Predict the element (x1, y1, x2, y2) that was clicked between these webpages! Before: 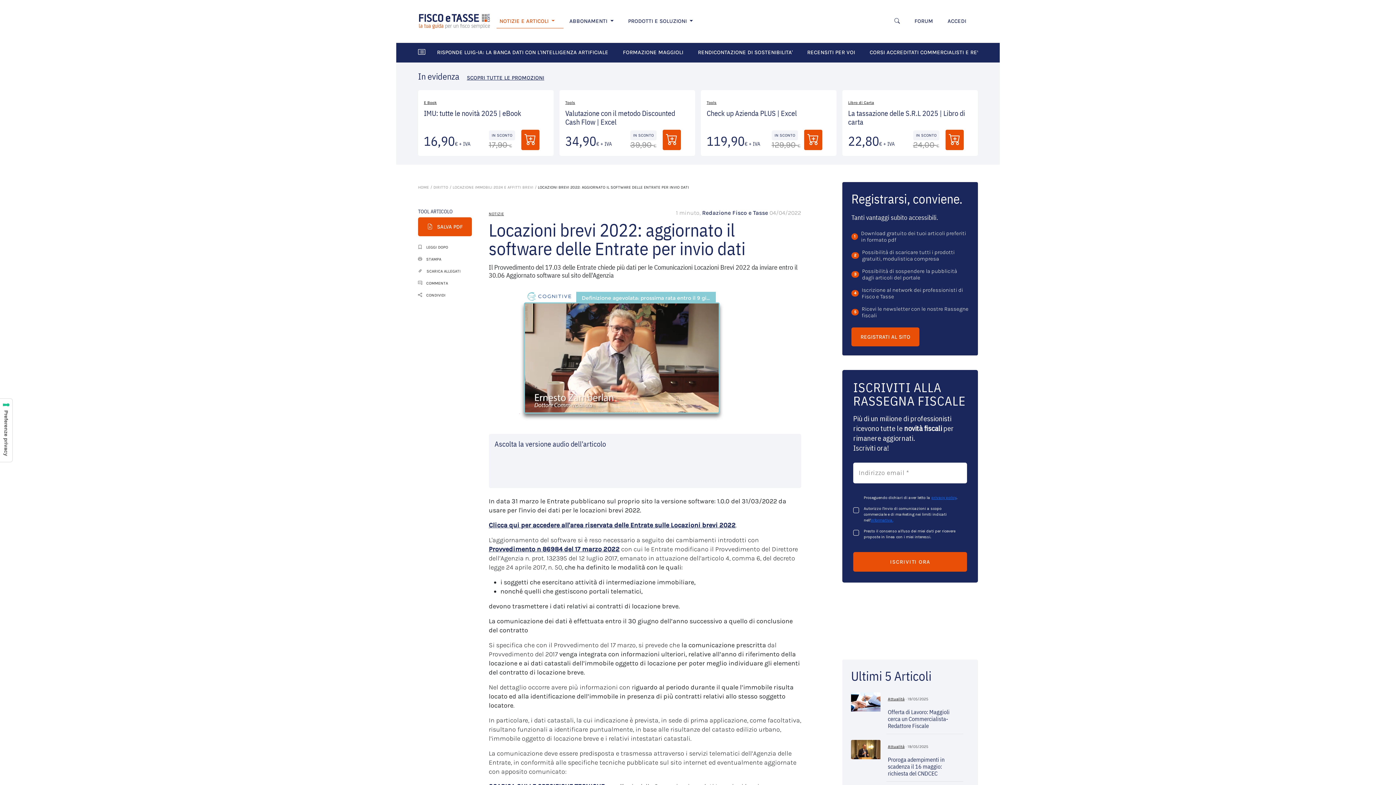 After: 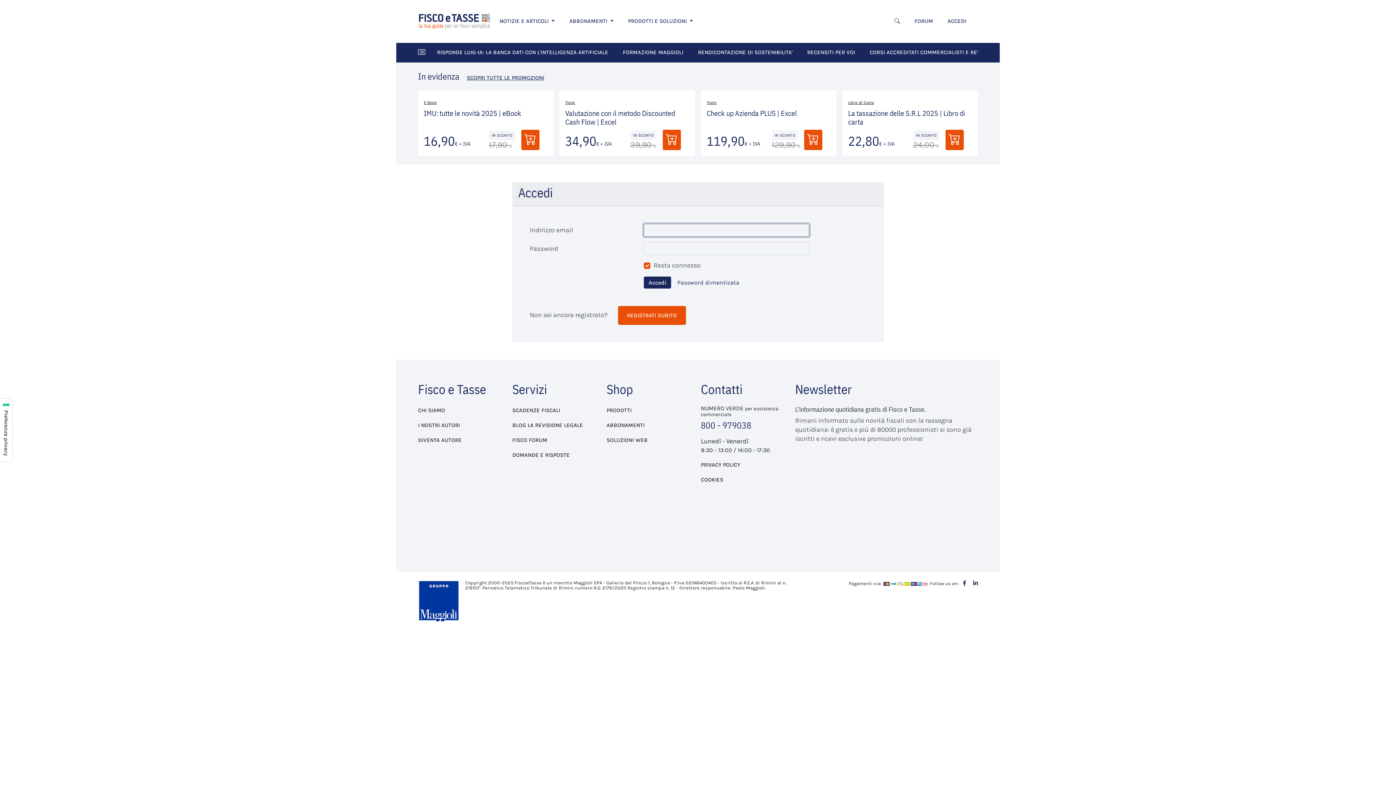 Action: label: ACCEDI bbox: (944, 14, 969, 28)